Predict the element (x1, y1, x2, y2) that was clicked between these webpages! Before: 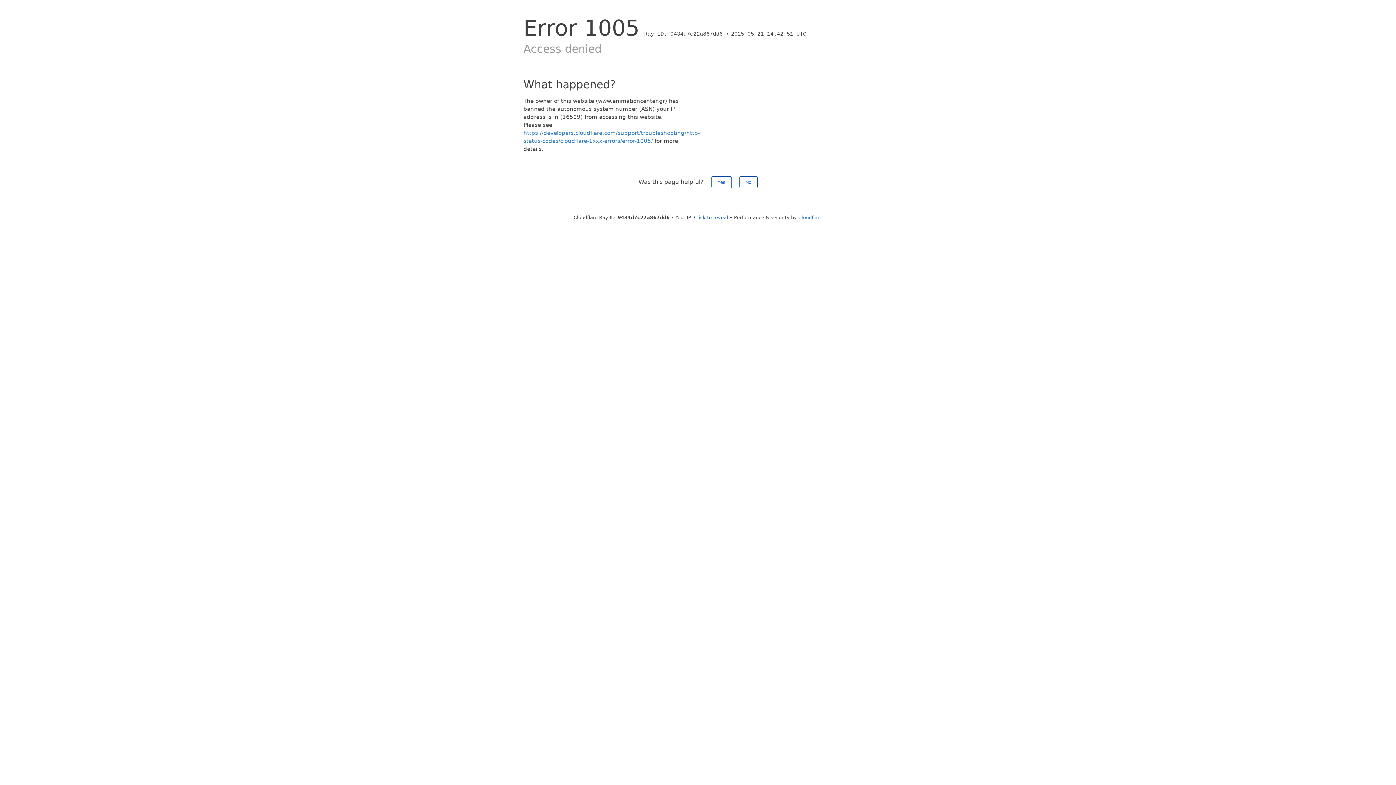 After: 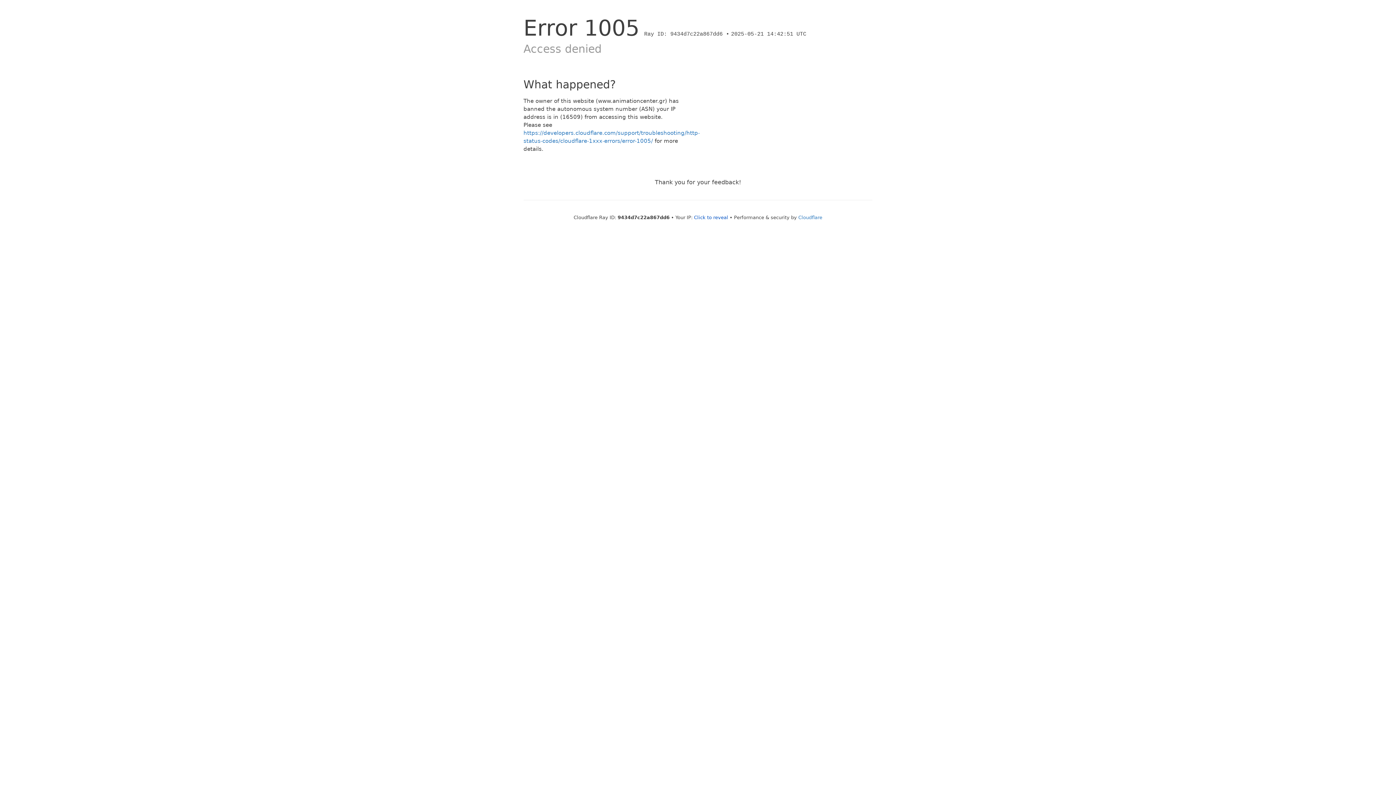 Action: bbox: (739, 176, 757, 188) label: No